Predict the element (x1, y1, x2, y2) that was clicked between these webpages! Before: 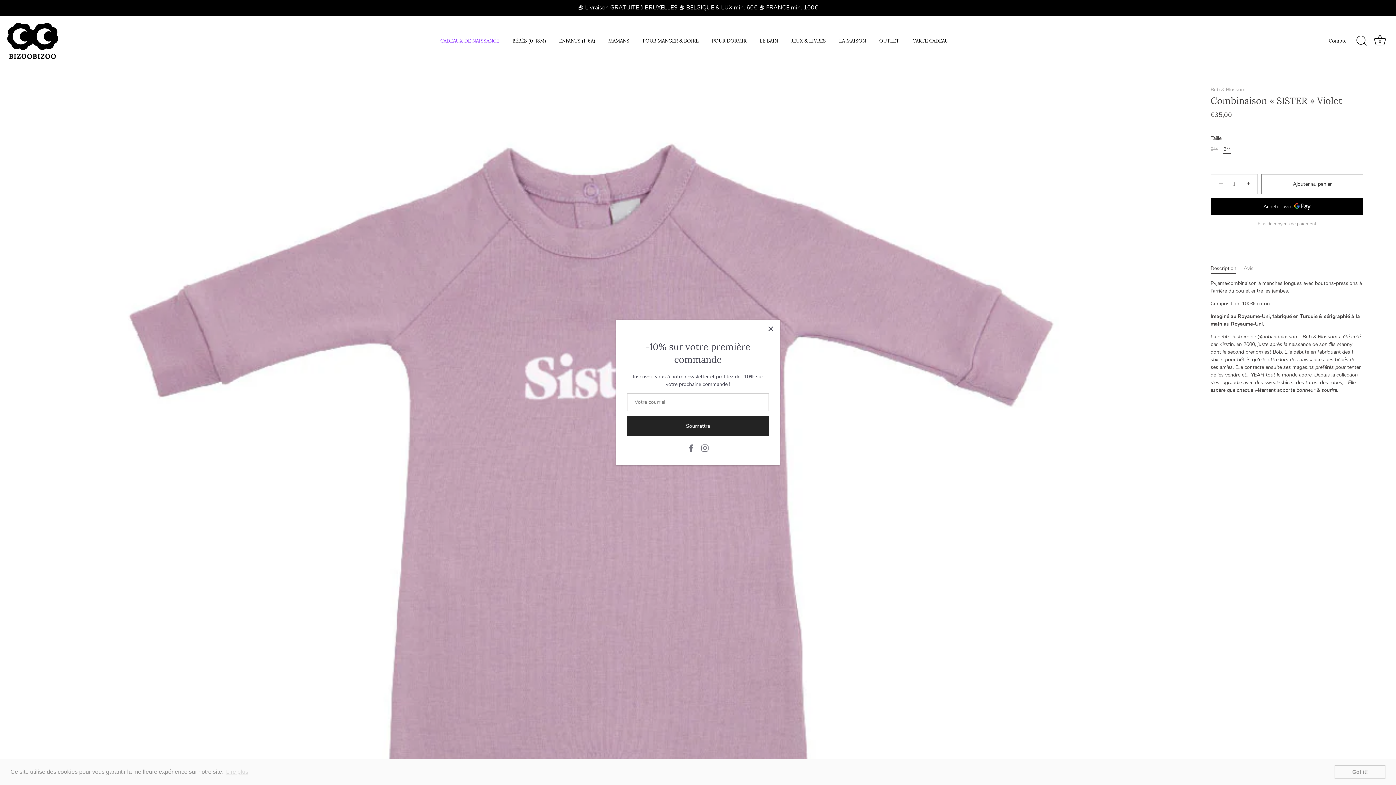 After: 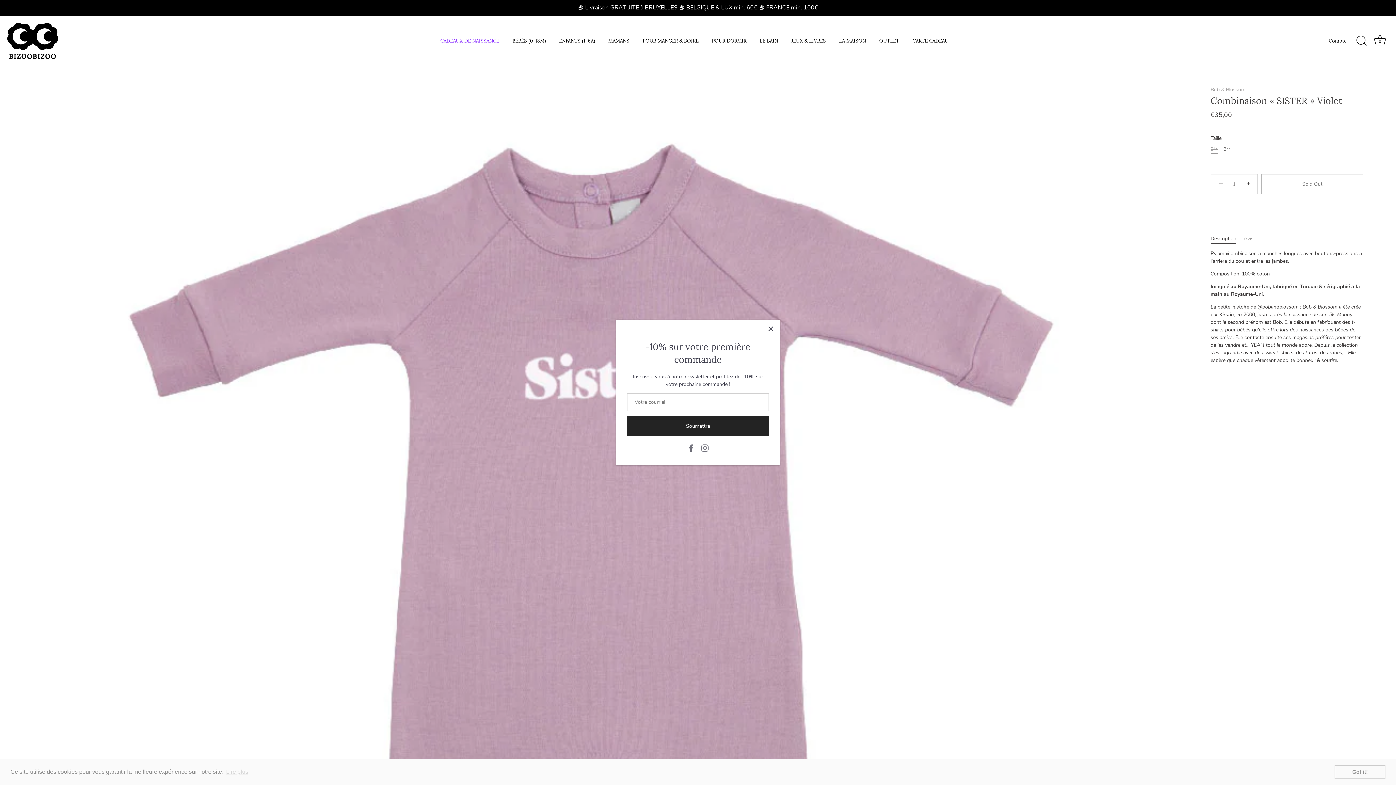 Action: bbox: (1210, 146, 1218, 152) label: 3M